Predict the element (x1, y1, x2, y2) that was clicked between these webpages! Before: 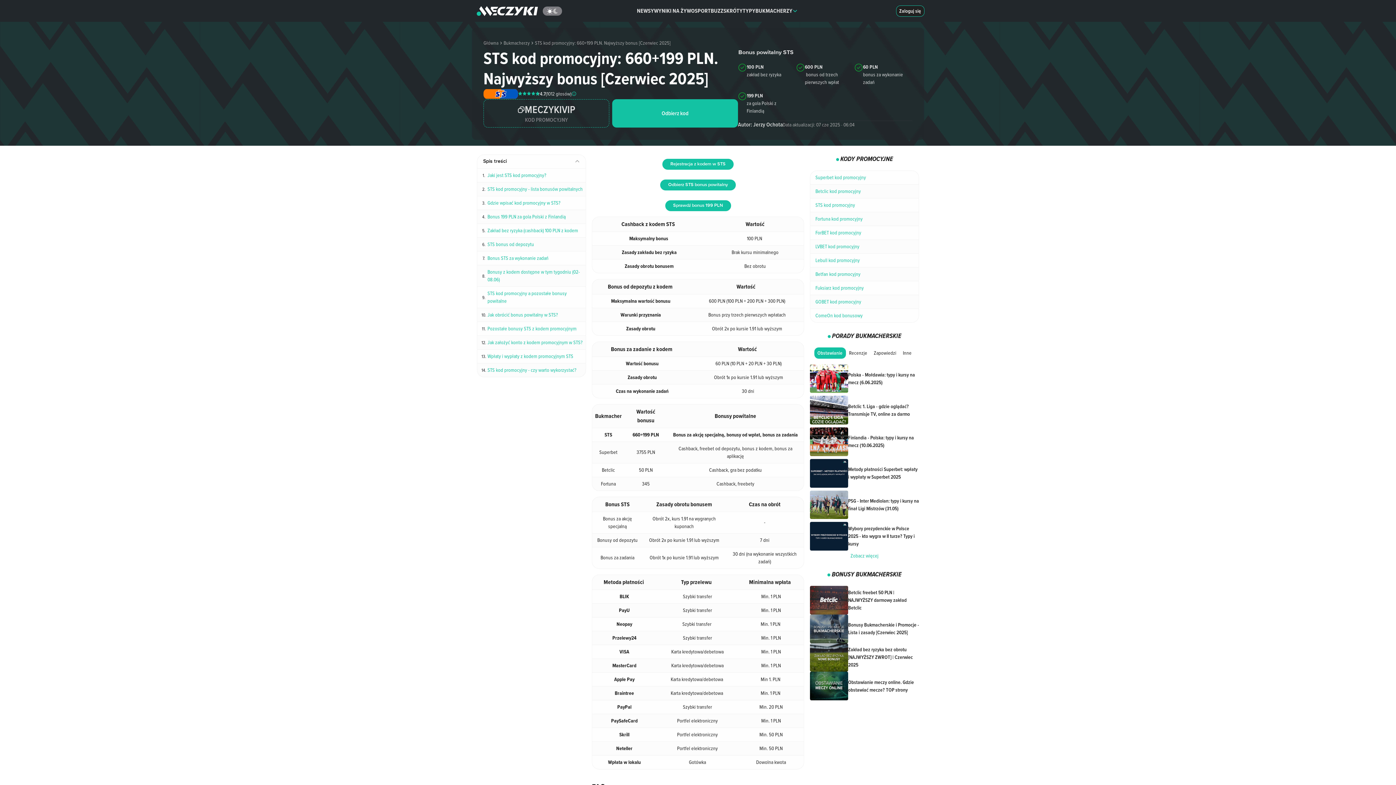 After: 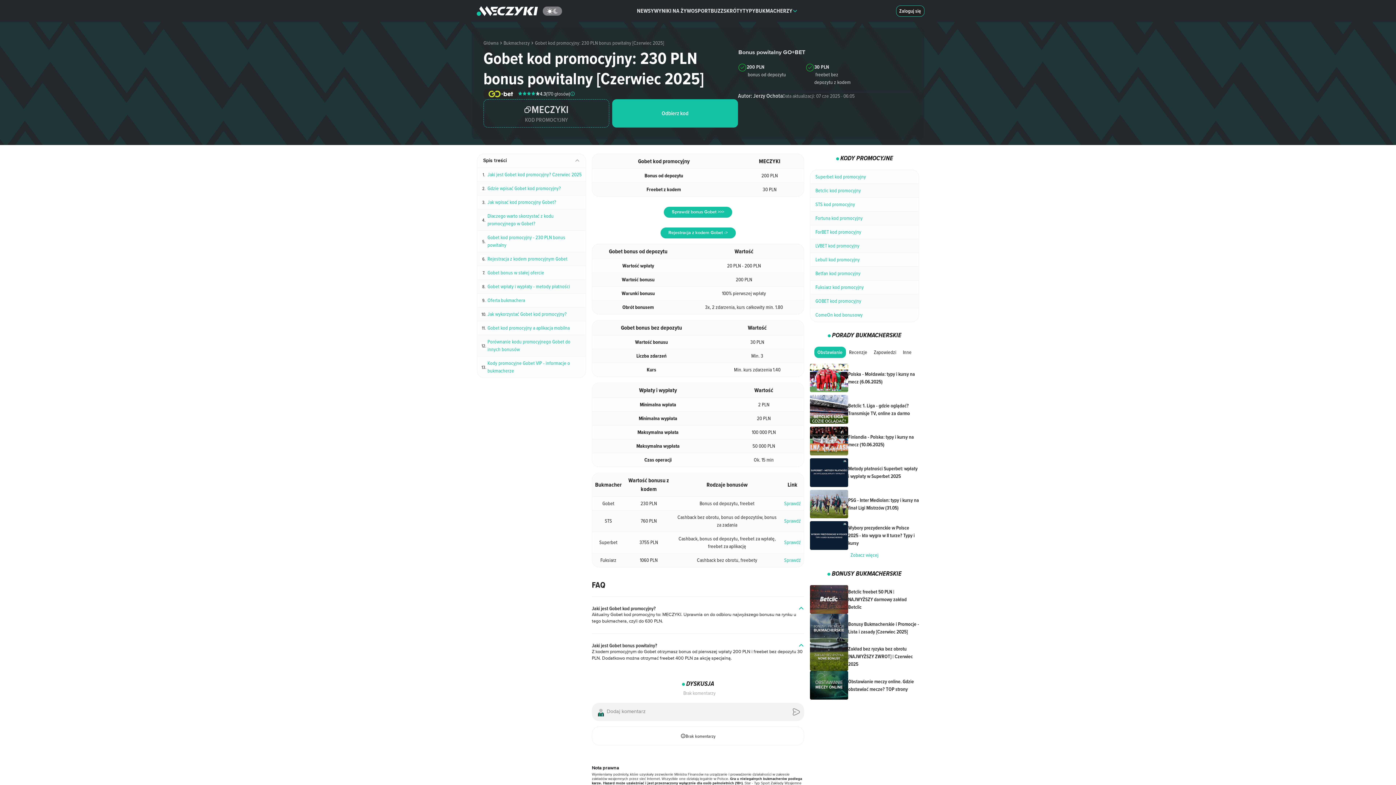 Action: bbox: (813, 298, 861, 305) label: GOBET kod promocyjny